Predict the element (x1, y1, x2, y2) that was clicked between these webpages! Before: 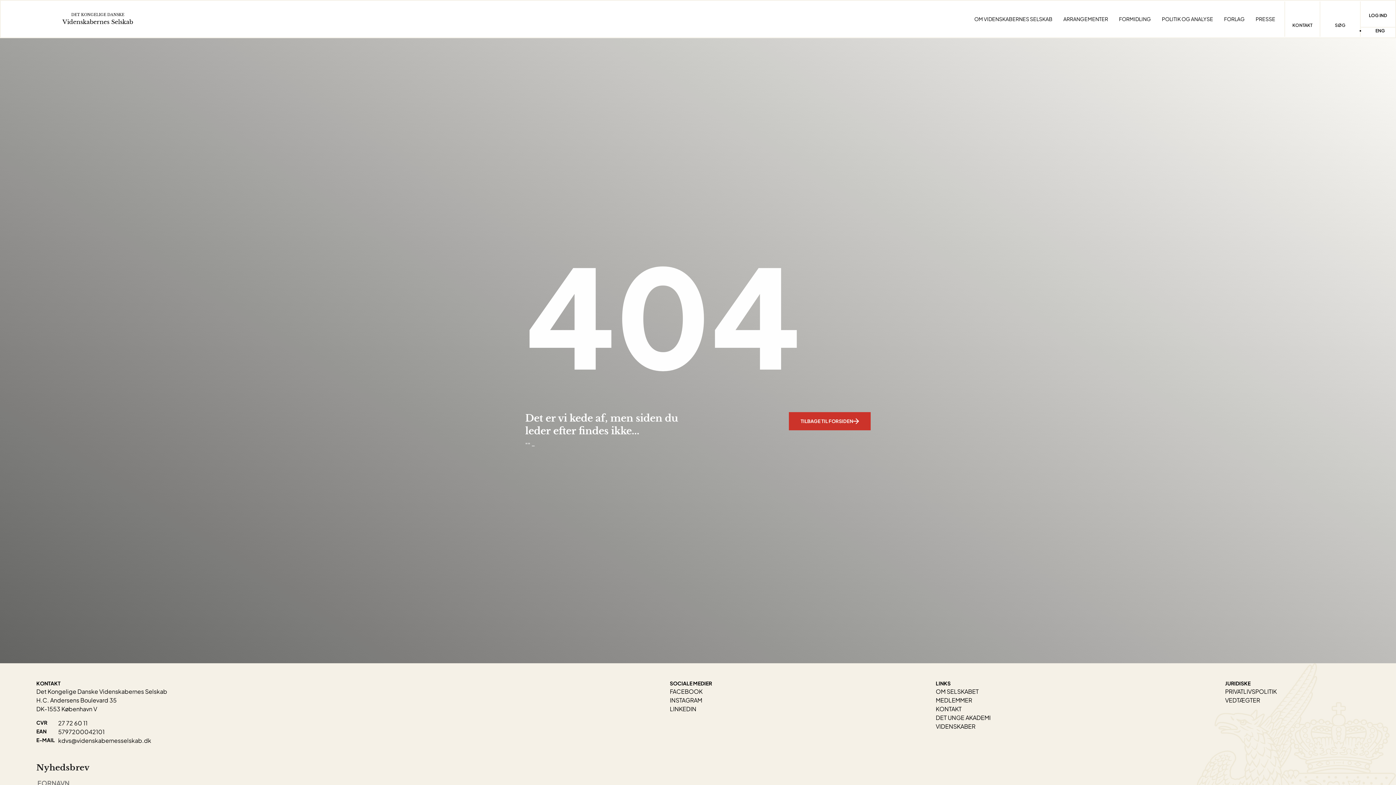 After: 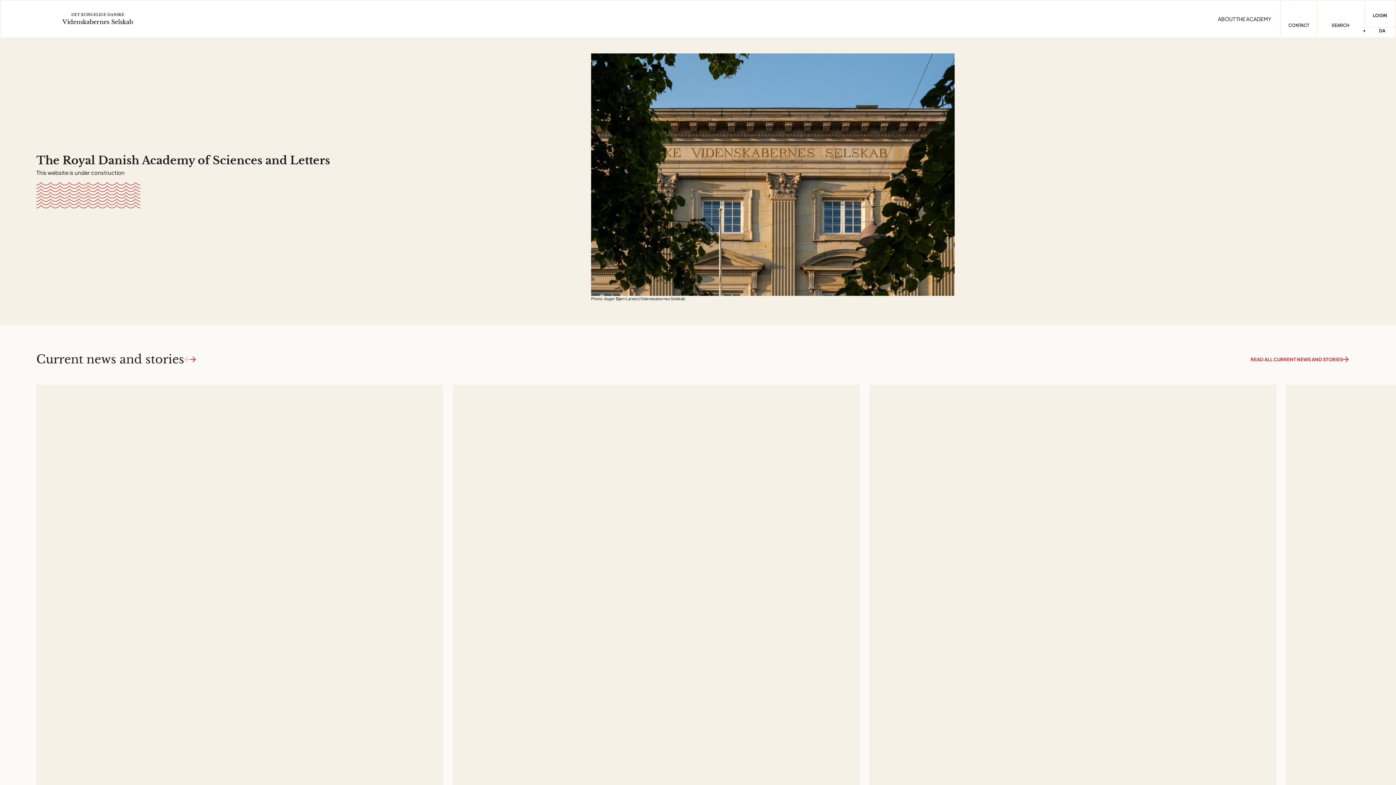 Action: bbox: (1365, 27, 1395, 34) label: ENG